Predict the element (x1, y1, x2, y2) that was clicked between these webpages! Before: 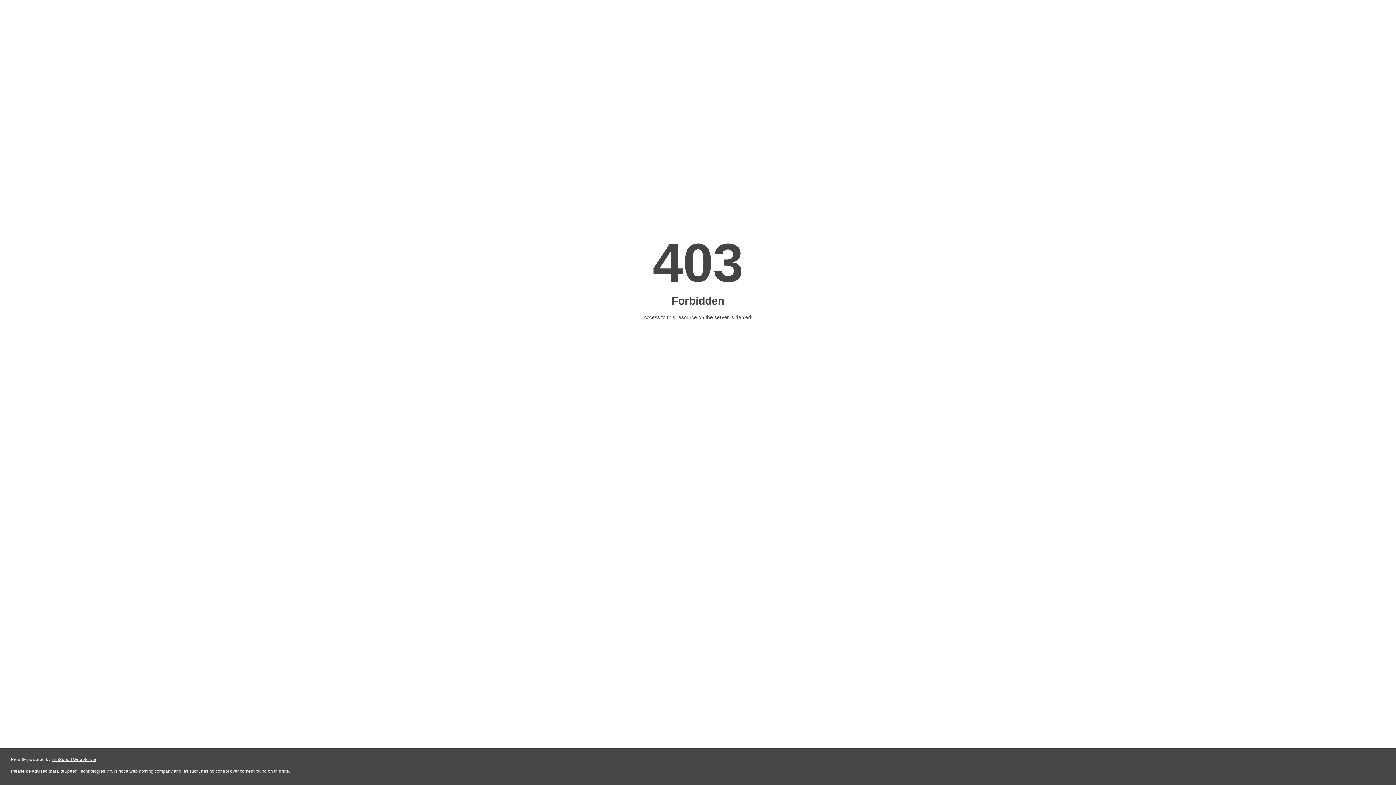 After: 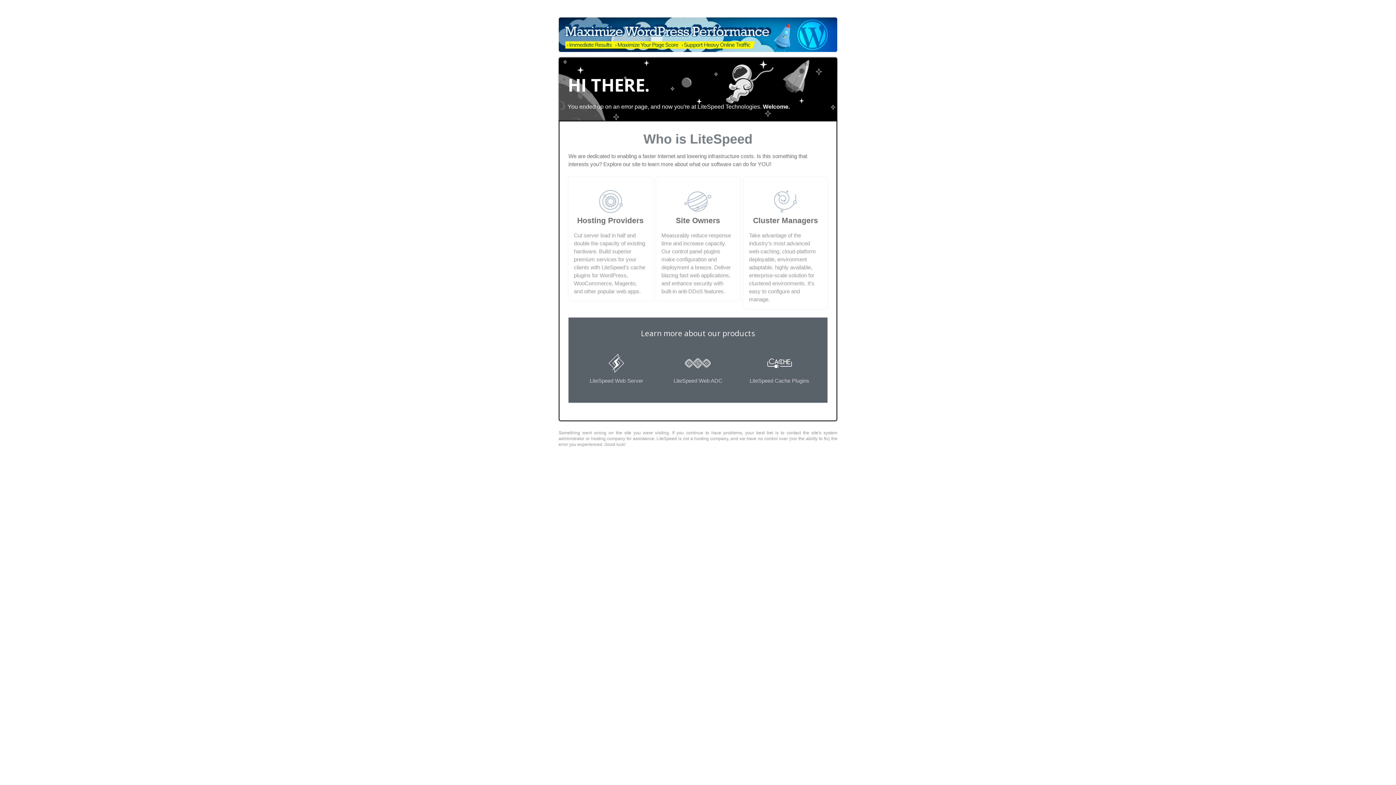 Action: label: LiteSpeed Web Server bbox: (51, 757, 96, 762)